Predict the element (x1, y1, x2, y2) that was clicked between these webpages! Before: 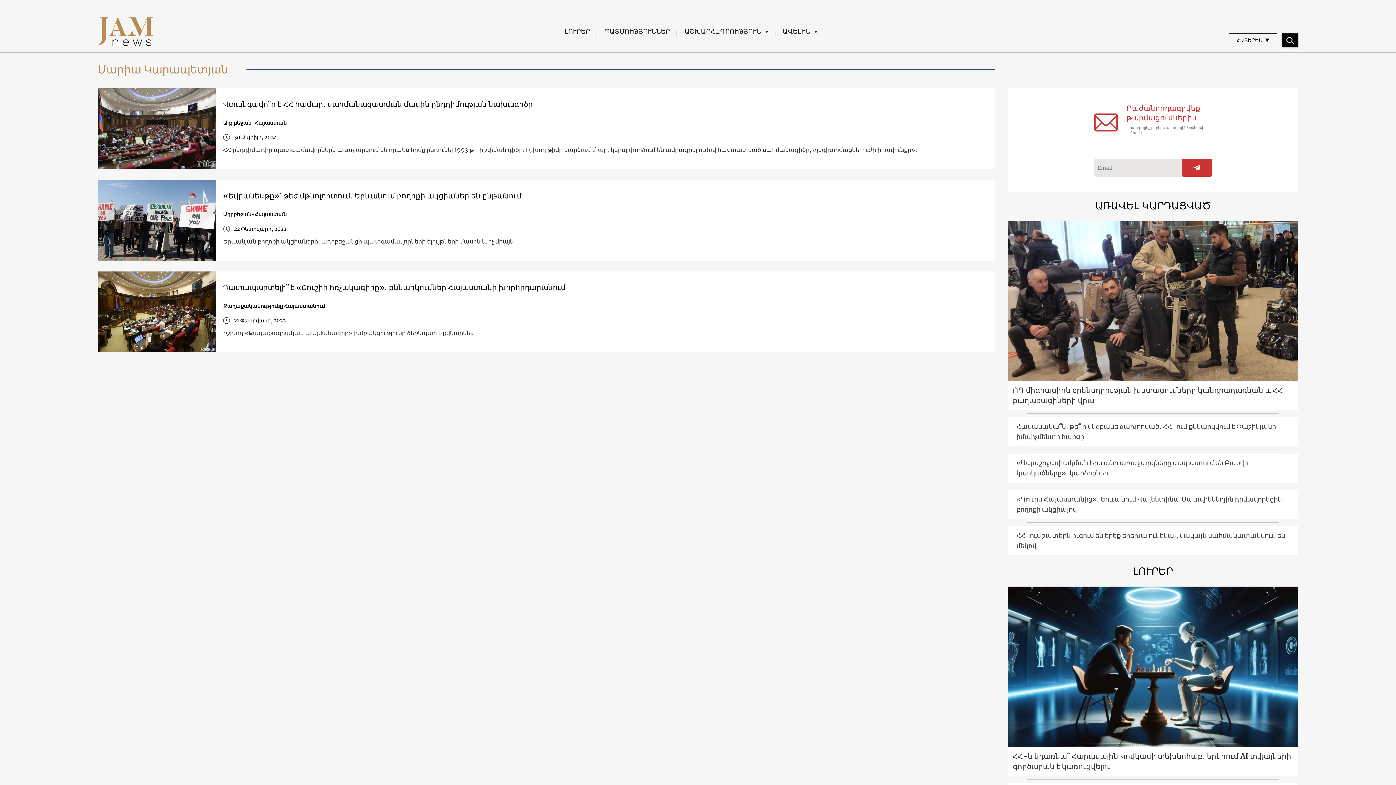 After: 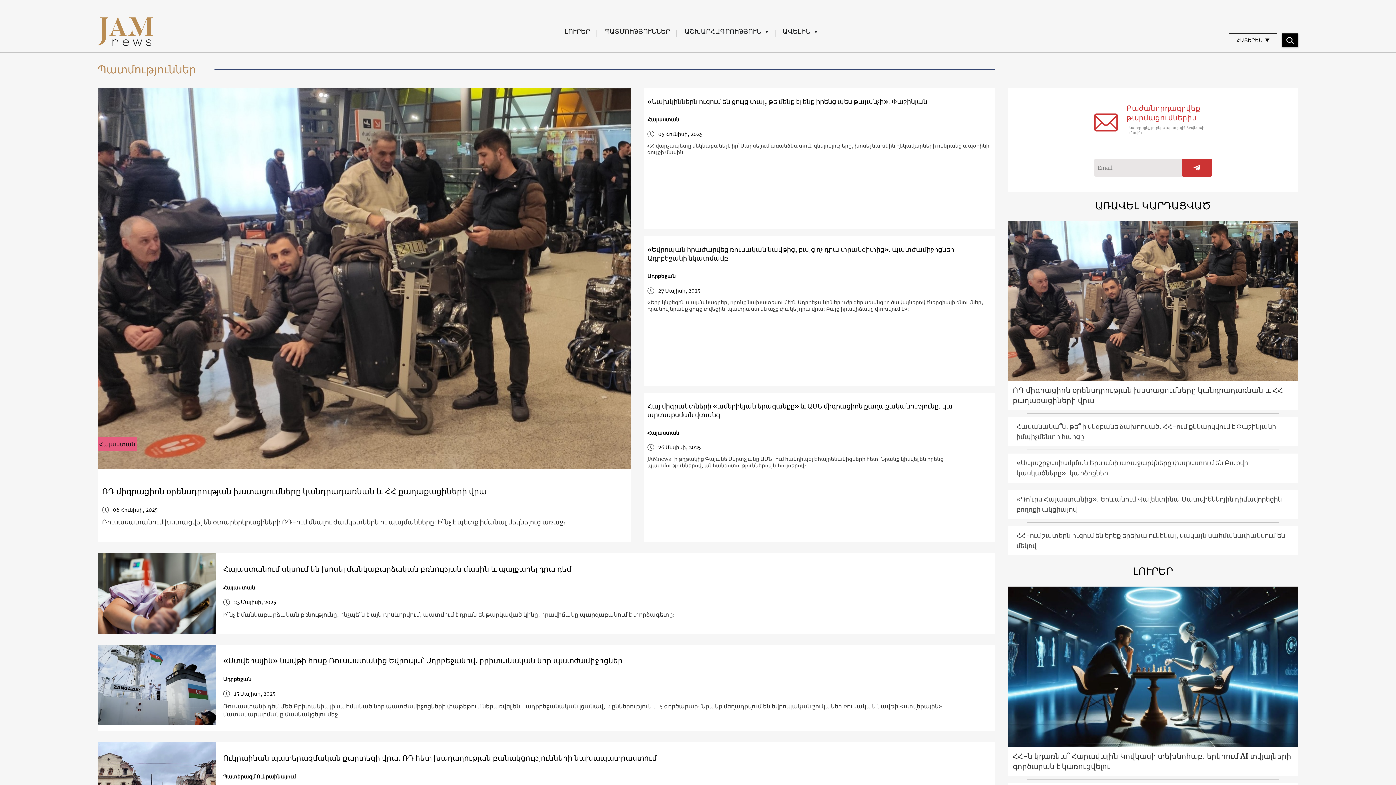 Action: label: ՊԱՏՄՈՒԹՅՈՒՆՆԵՐ bbox: (597, 22, 677, 40)